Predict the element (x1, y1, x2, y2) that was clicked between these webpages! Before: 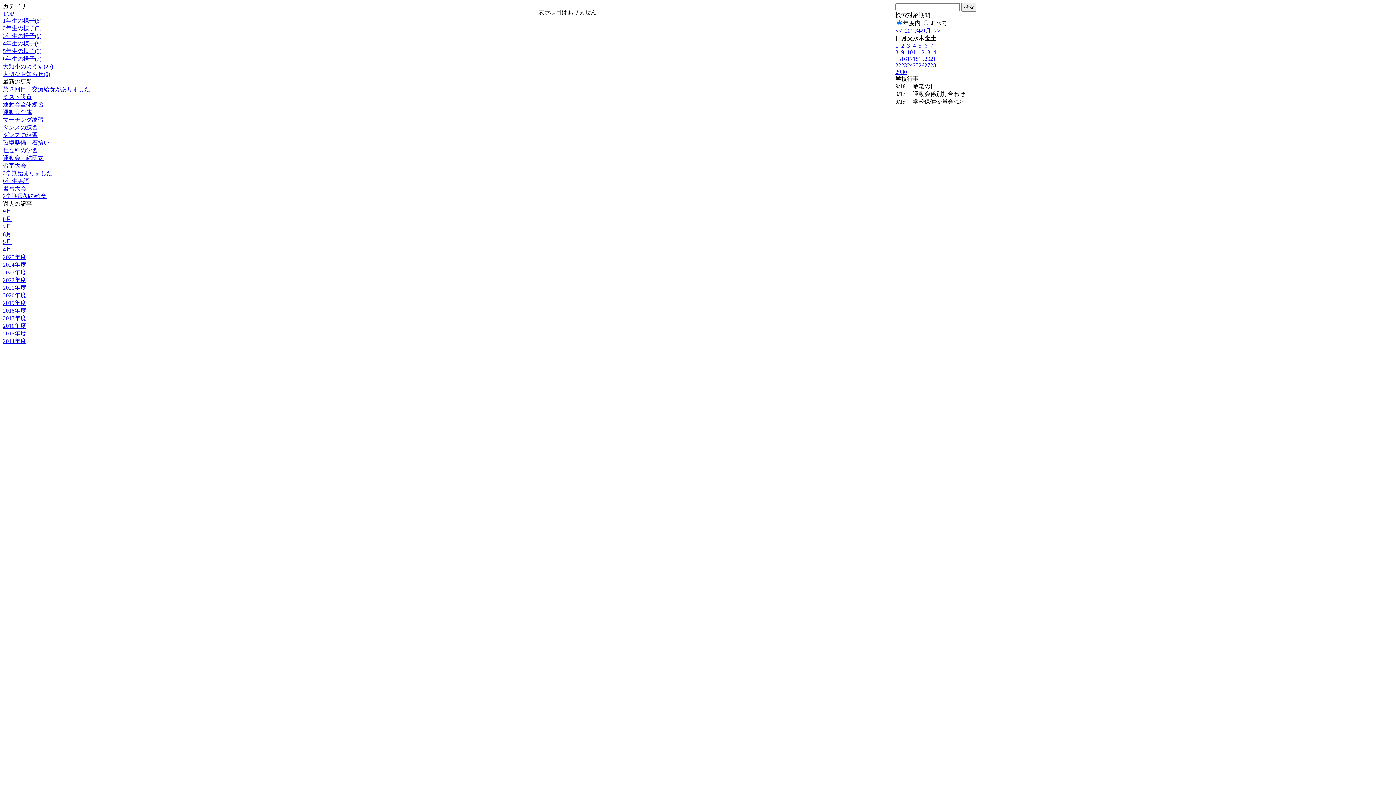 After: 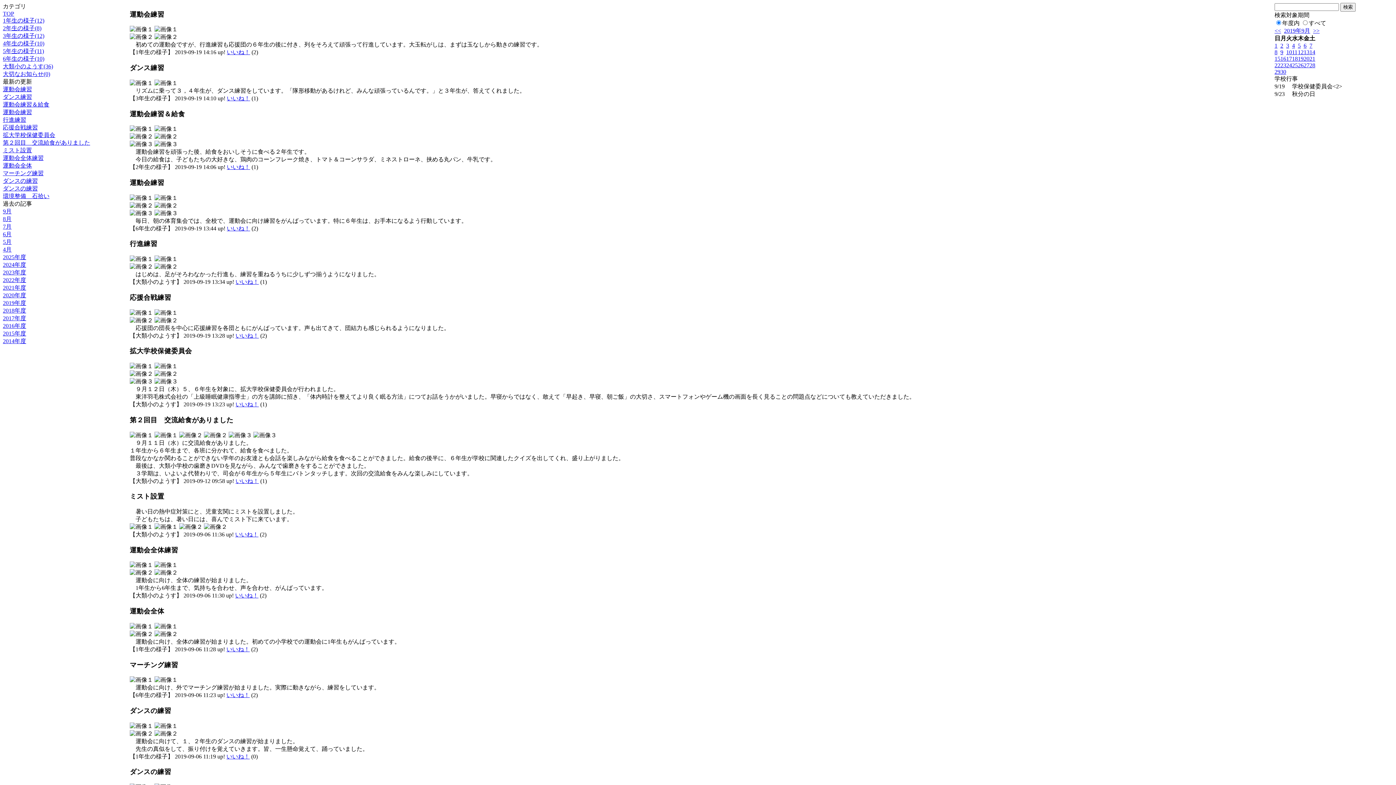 Action: bbox: (918, 55, 924, 61) label: 19